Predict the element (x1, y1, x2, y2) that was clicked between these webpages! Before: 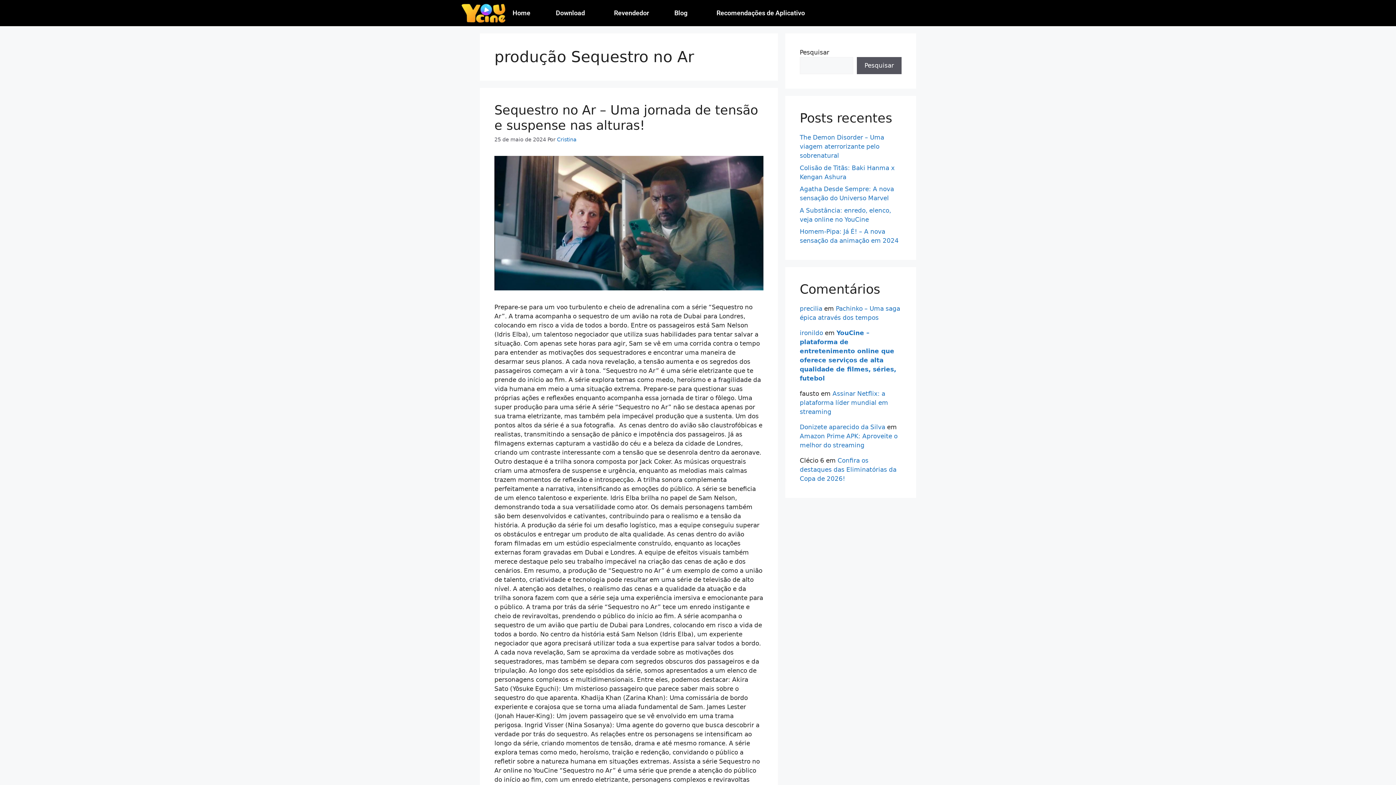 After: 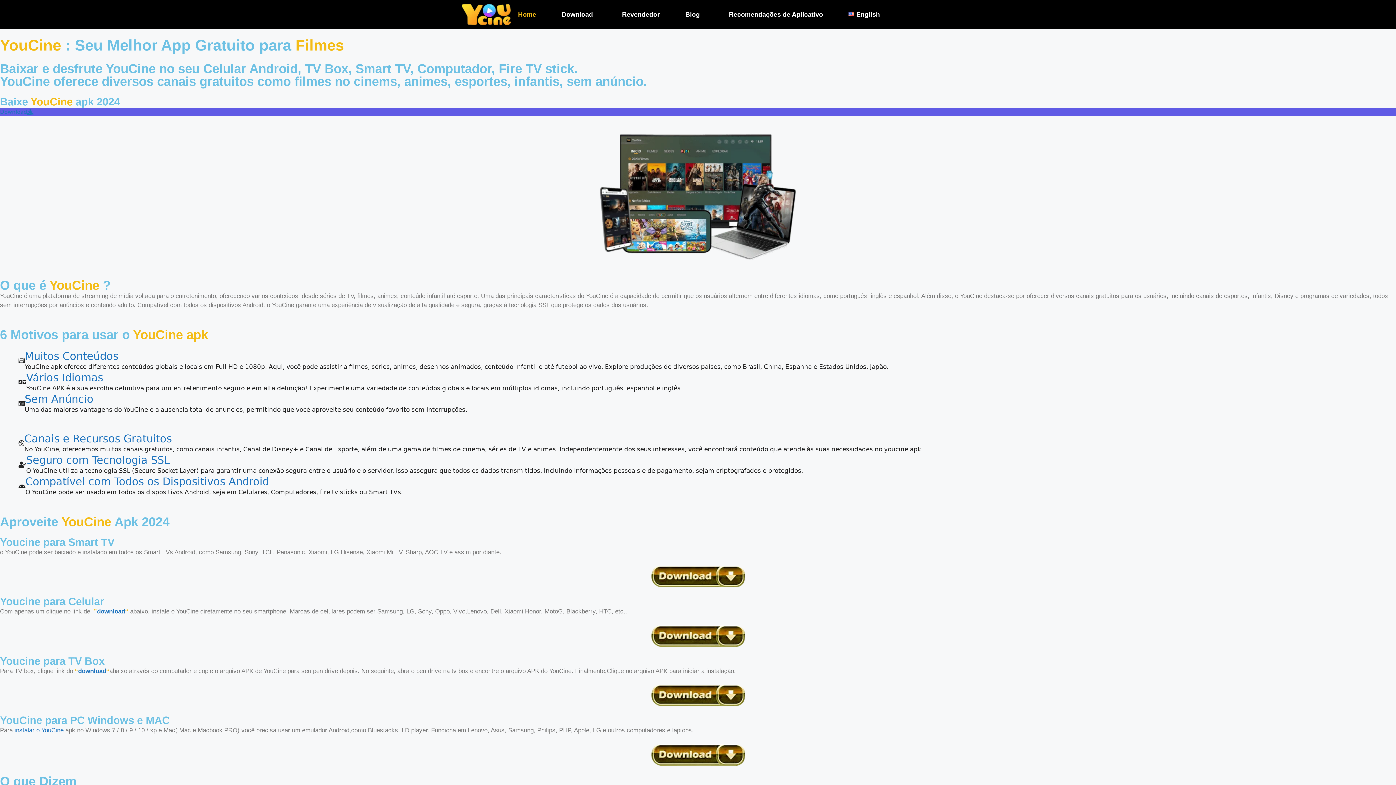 Action: bbox: (461, 3, 505, 22)